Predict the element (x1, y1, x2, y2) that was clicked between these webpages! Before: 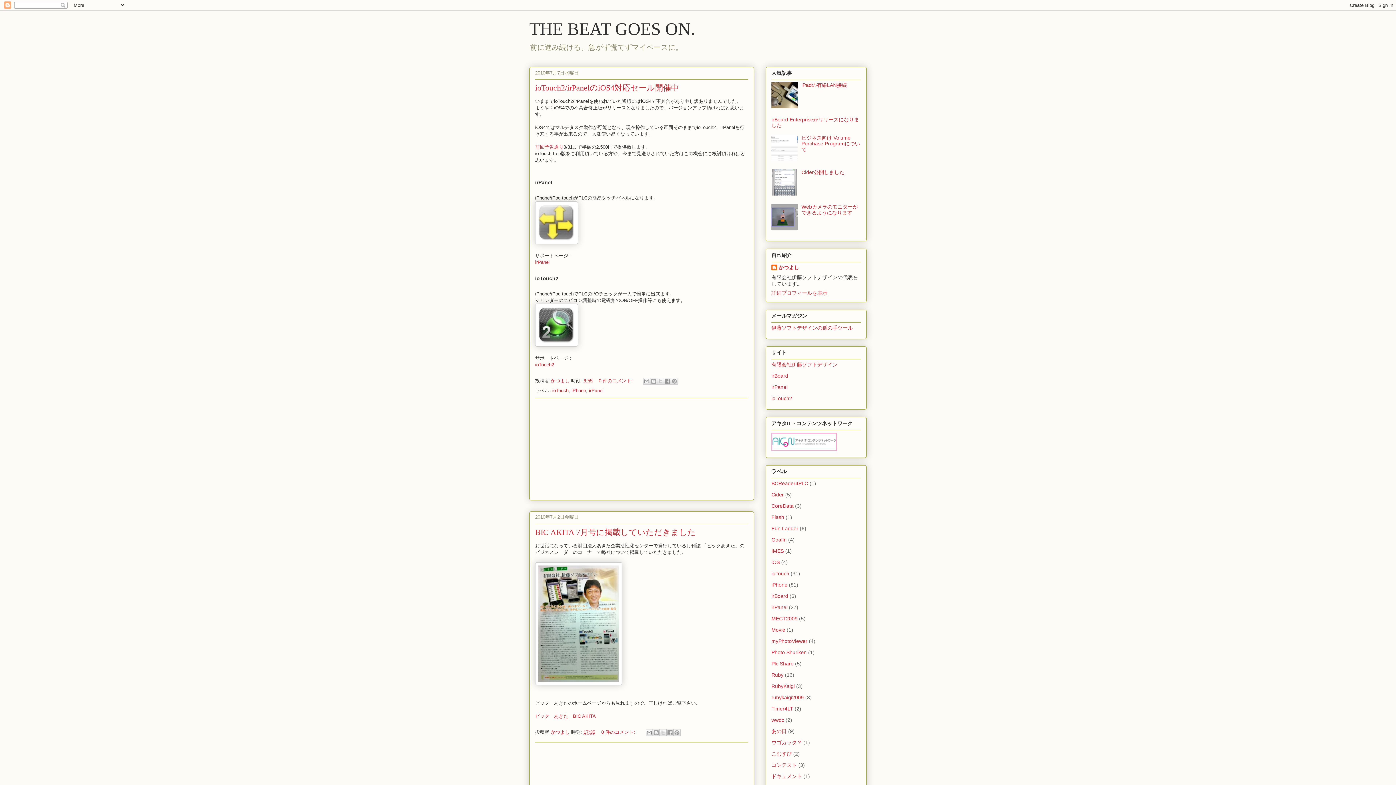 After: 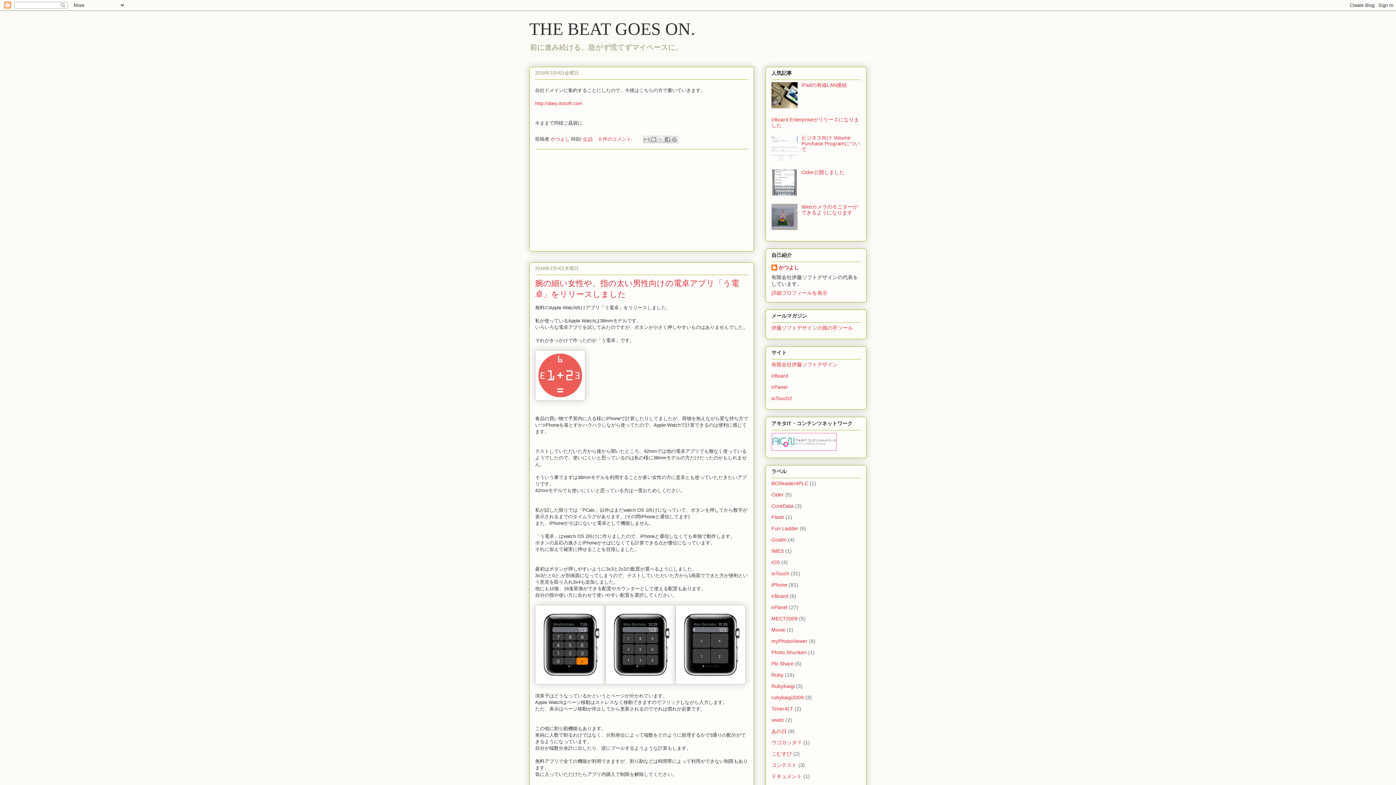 Action: bbox: (529, 19, 695, 38) label: THE BEAT GOES ON.